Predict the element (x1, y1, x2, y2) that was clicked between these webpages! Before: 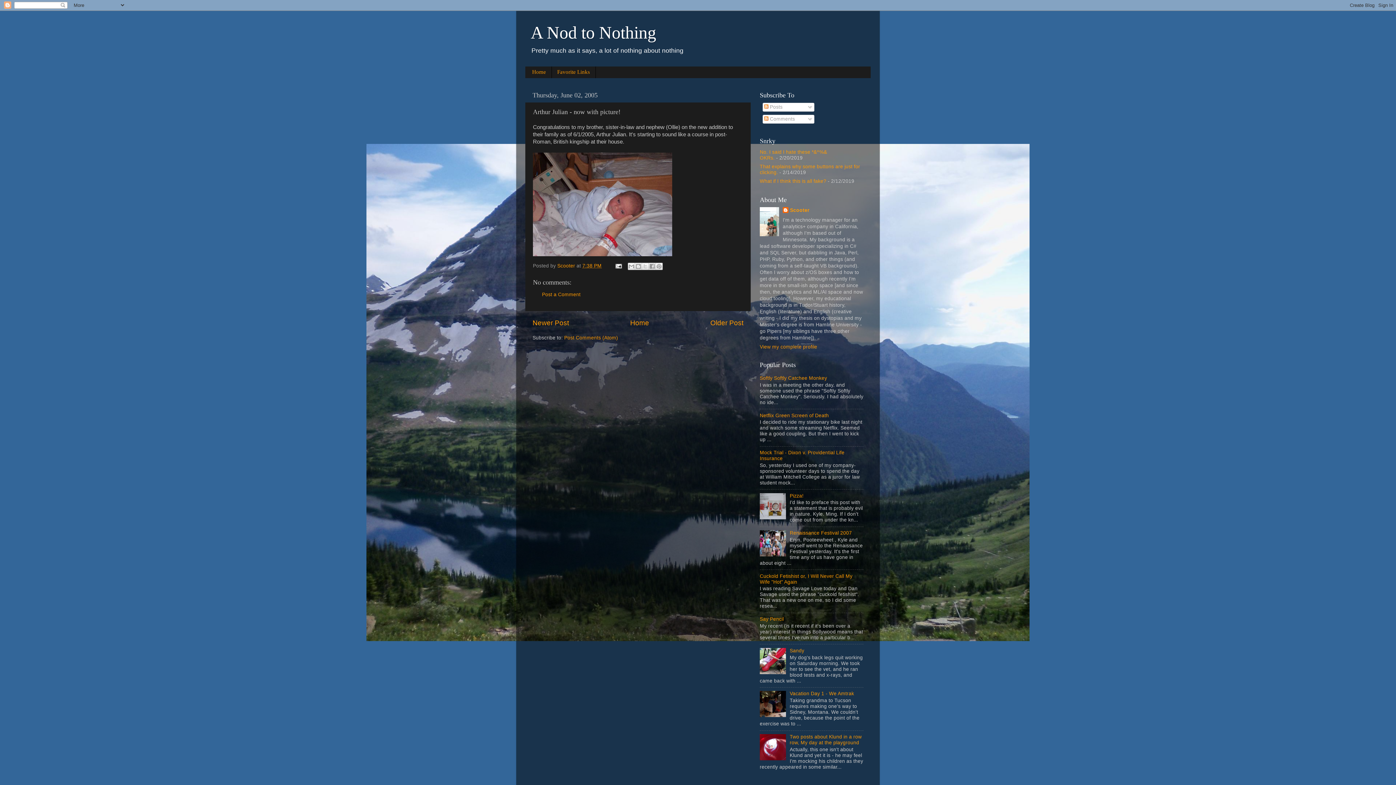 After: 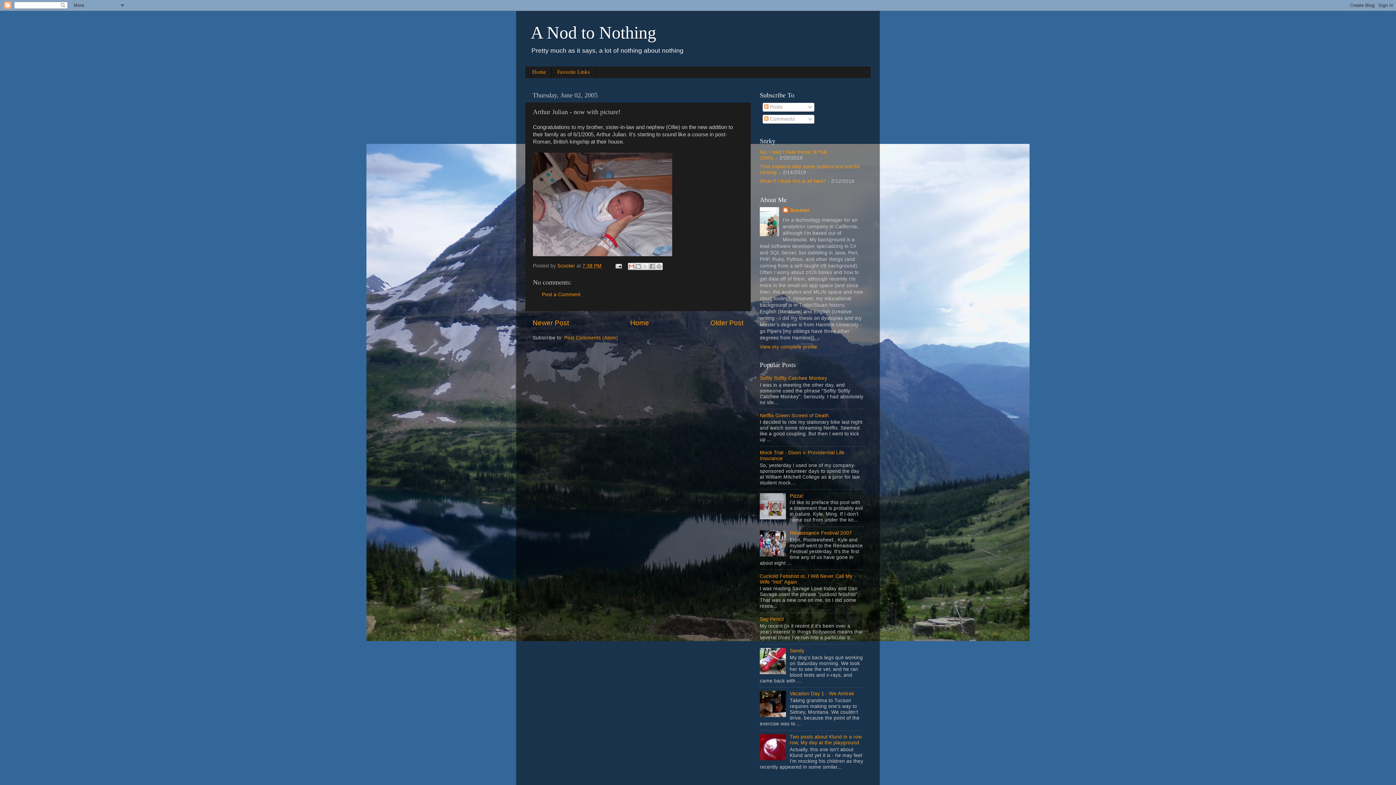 Action: bbox: (628, 262, 635, 270) label: Email This